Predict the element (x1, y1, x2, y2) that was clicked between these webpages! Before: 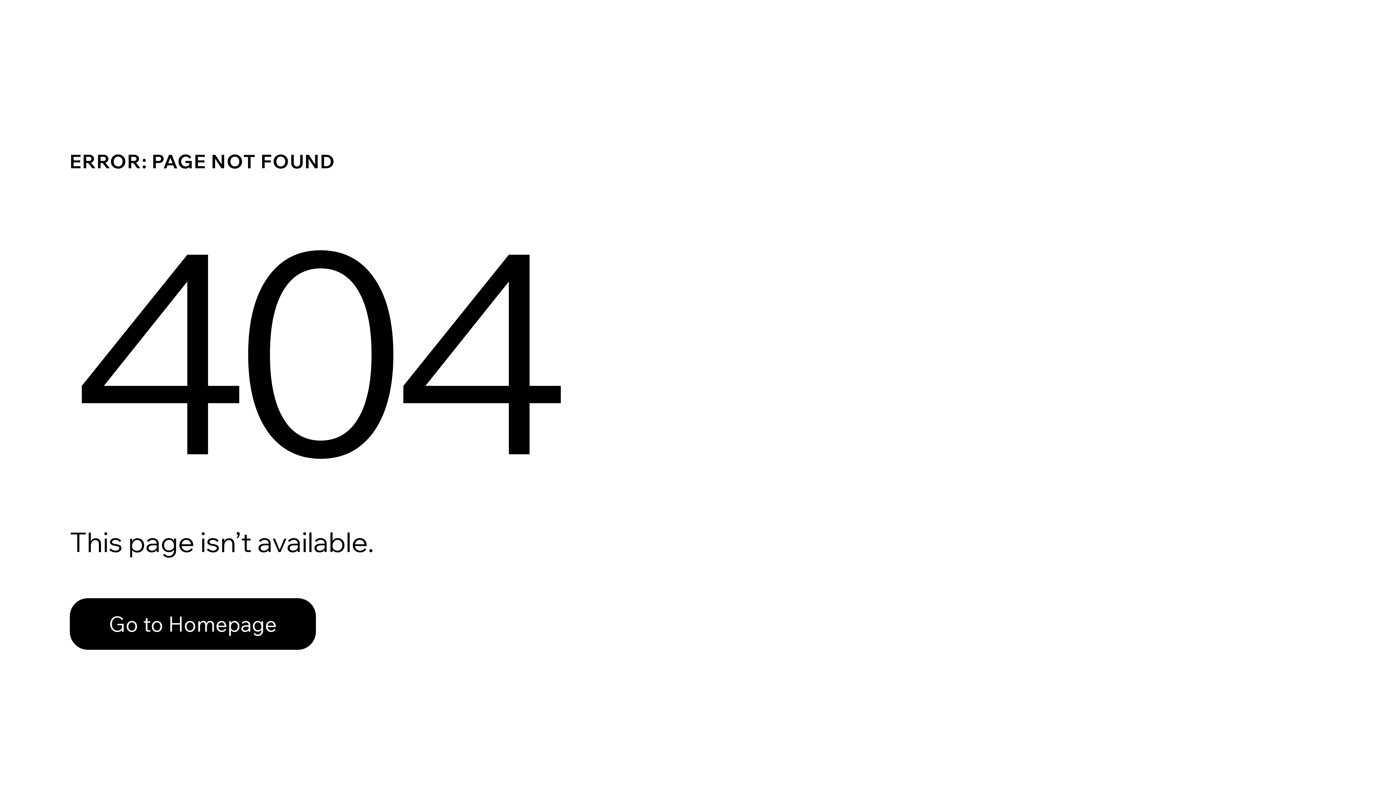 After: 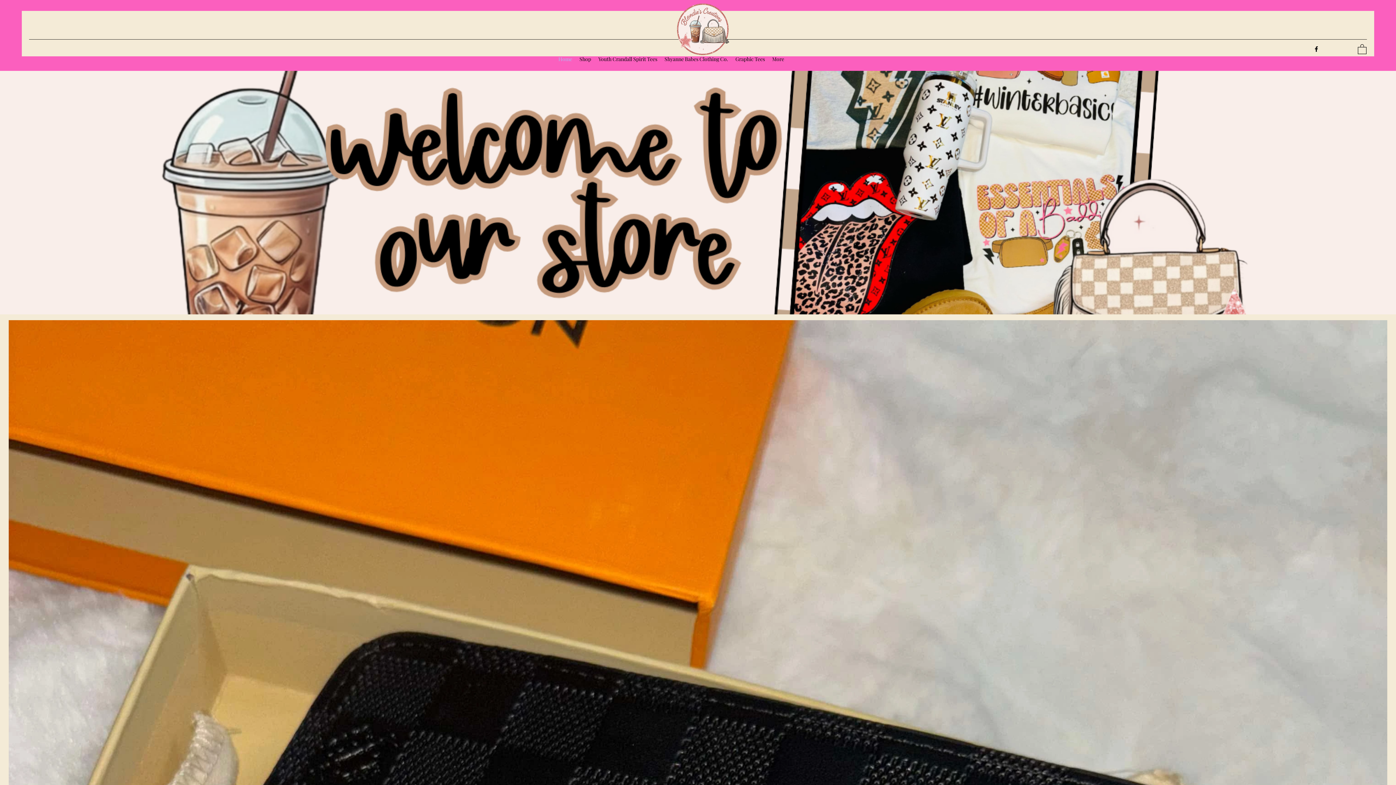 Action: bbox: (69, 598, 316, 650) label: Go to Homepage